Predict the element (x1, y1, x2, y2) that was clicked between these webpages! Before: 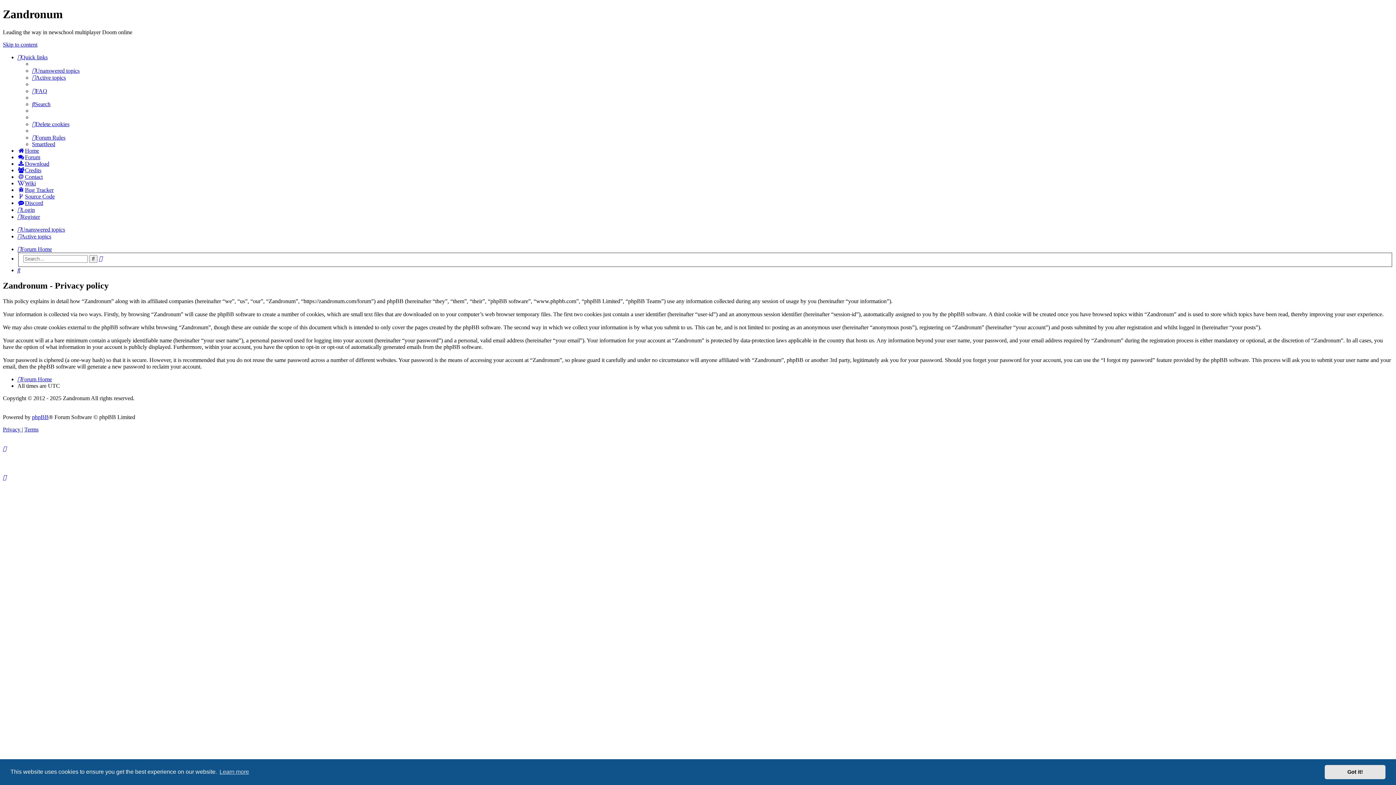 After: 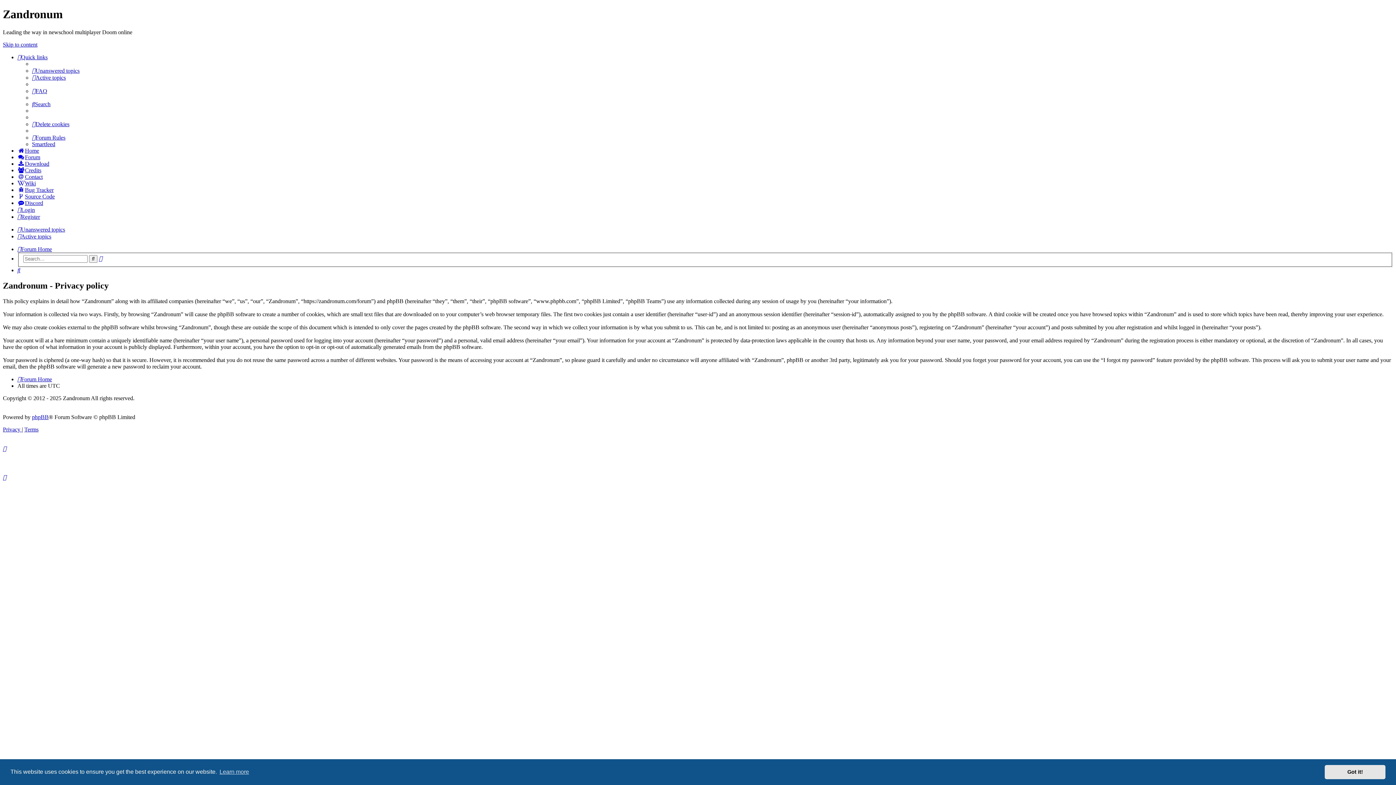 Action: label: Privacy  bbox: (2, 426, 21, 432)